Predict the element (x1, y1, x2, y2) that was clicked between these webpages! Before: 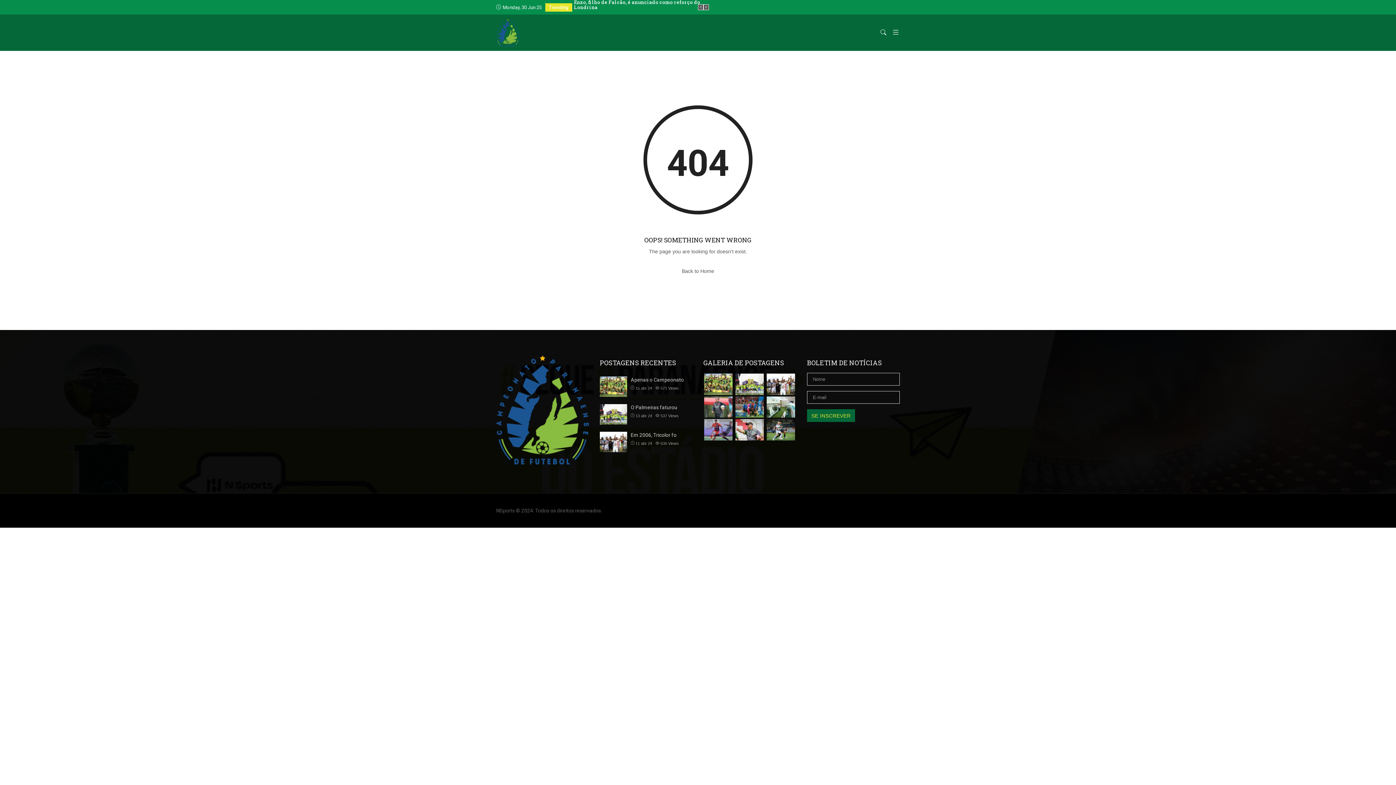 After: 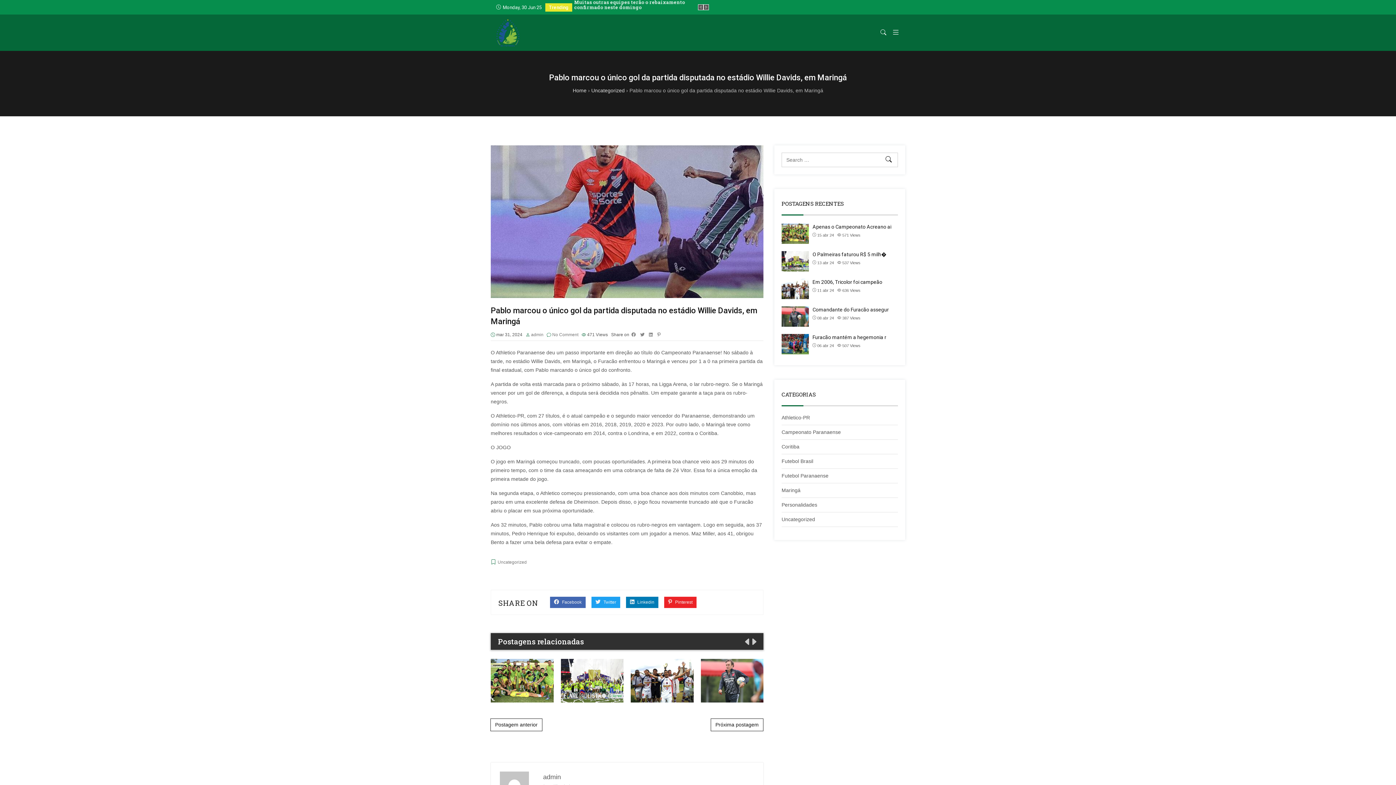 Action: bbox: (704, 419, 732, 440)